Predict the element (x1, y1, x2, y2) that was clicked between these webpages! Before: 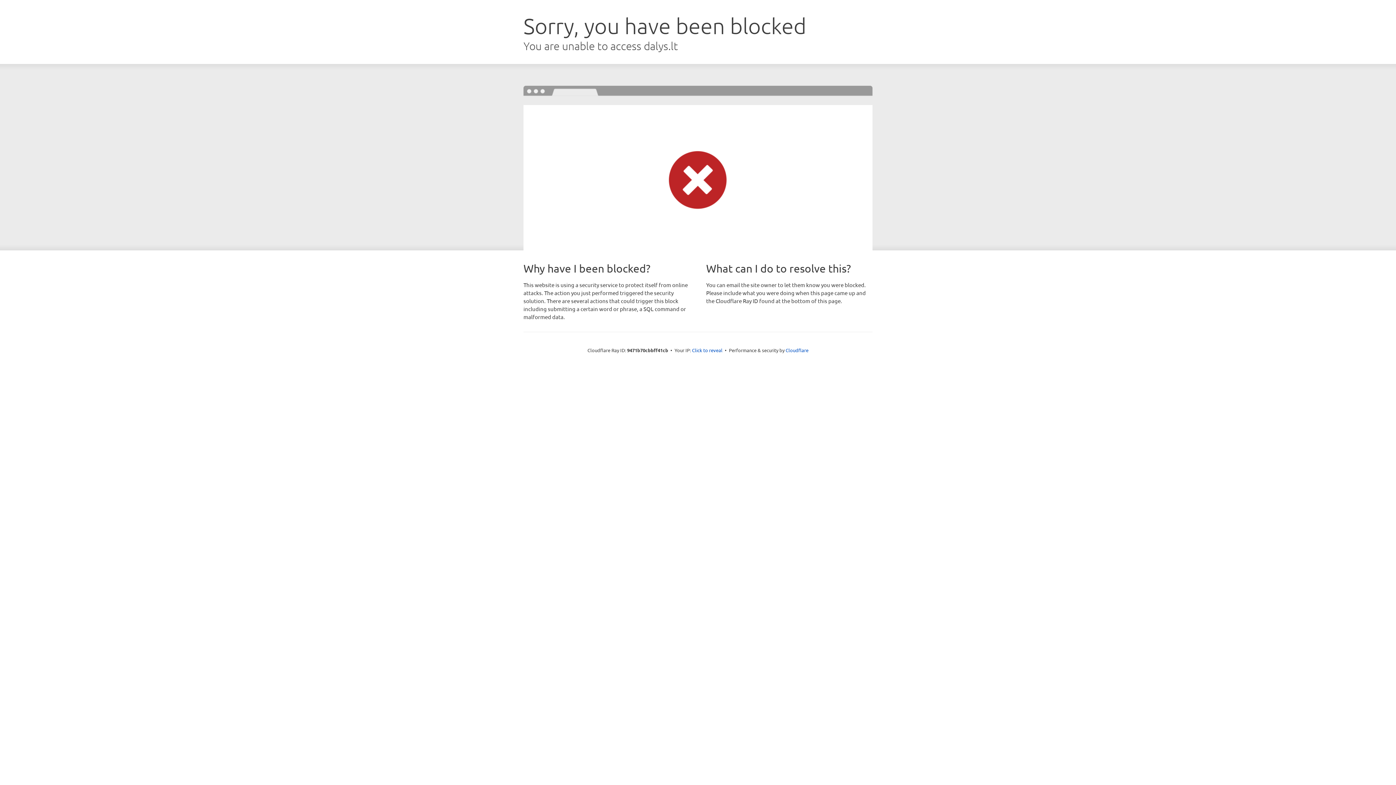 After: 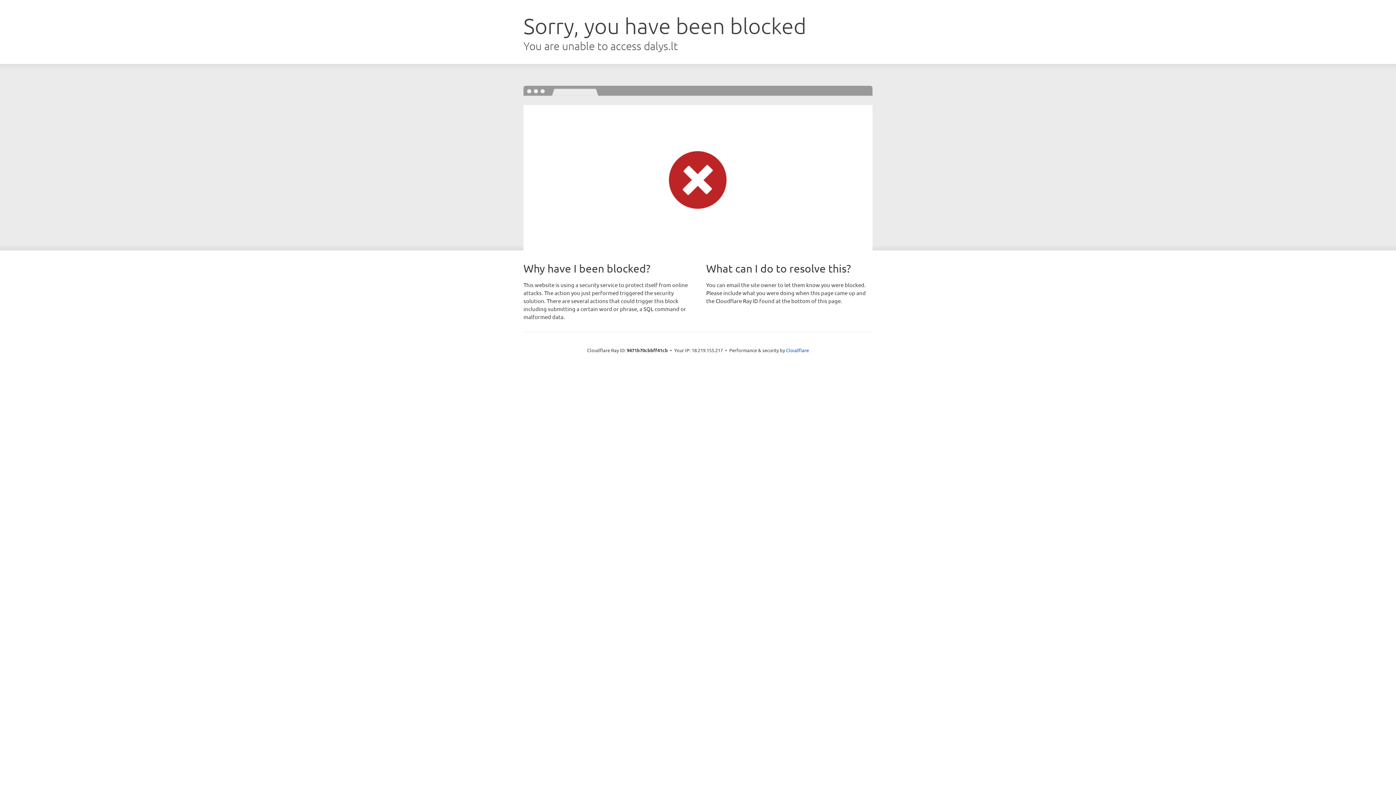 Action: label: Click to reveal bbox: (692, 346, 722, 353)